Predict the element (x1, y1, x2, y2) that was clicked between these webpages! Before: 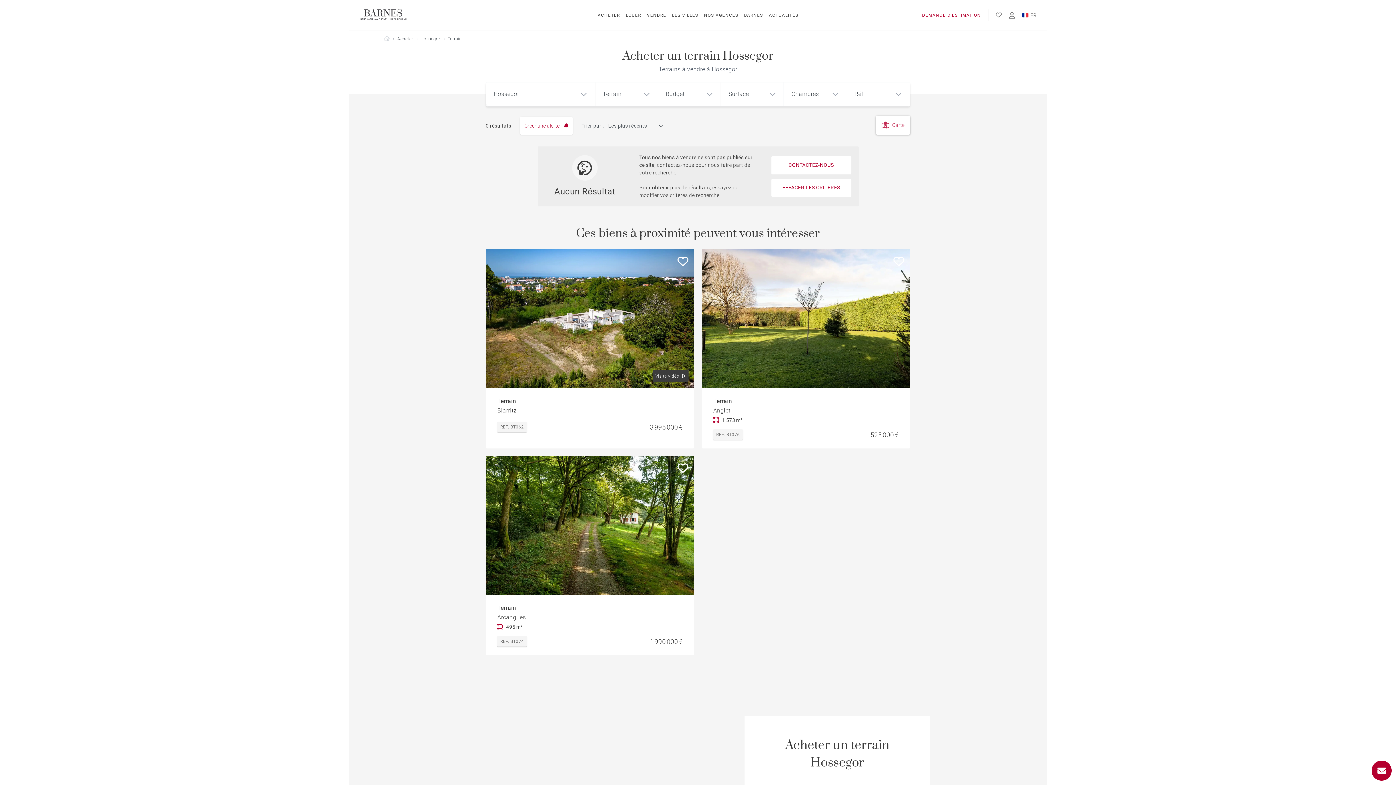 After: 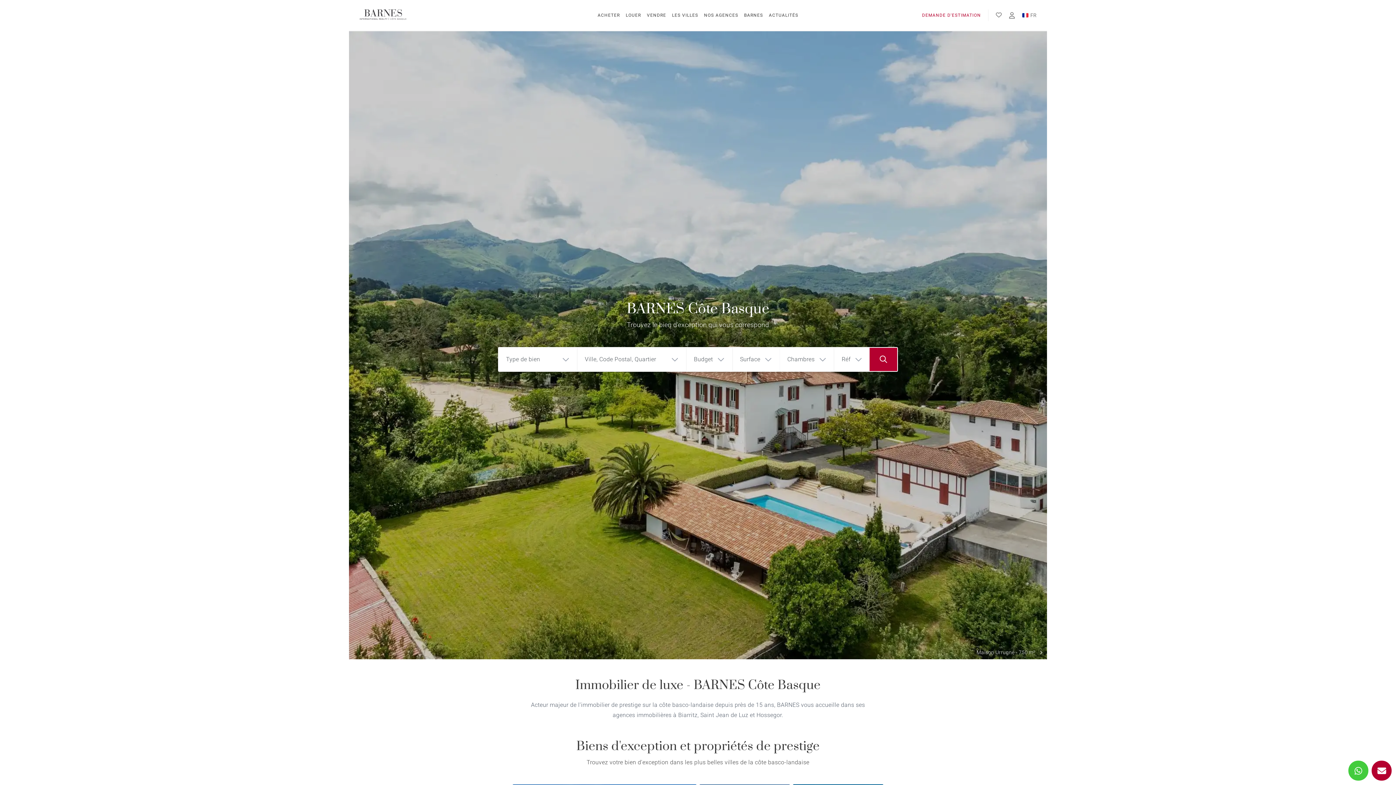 Action: bbox: (359, 8, 406, 22)